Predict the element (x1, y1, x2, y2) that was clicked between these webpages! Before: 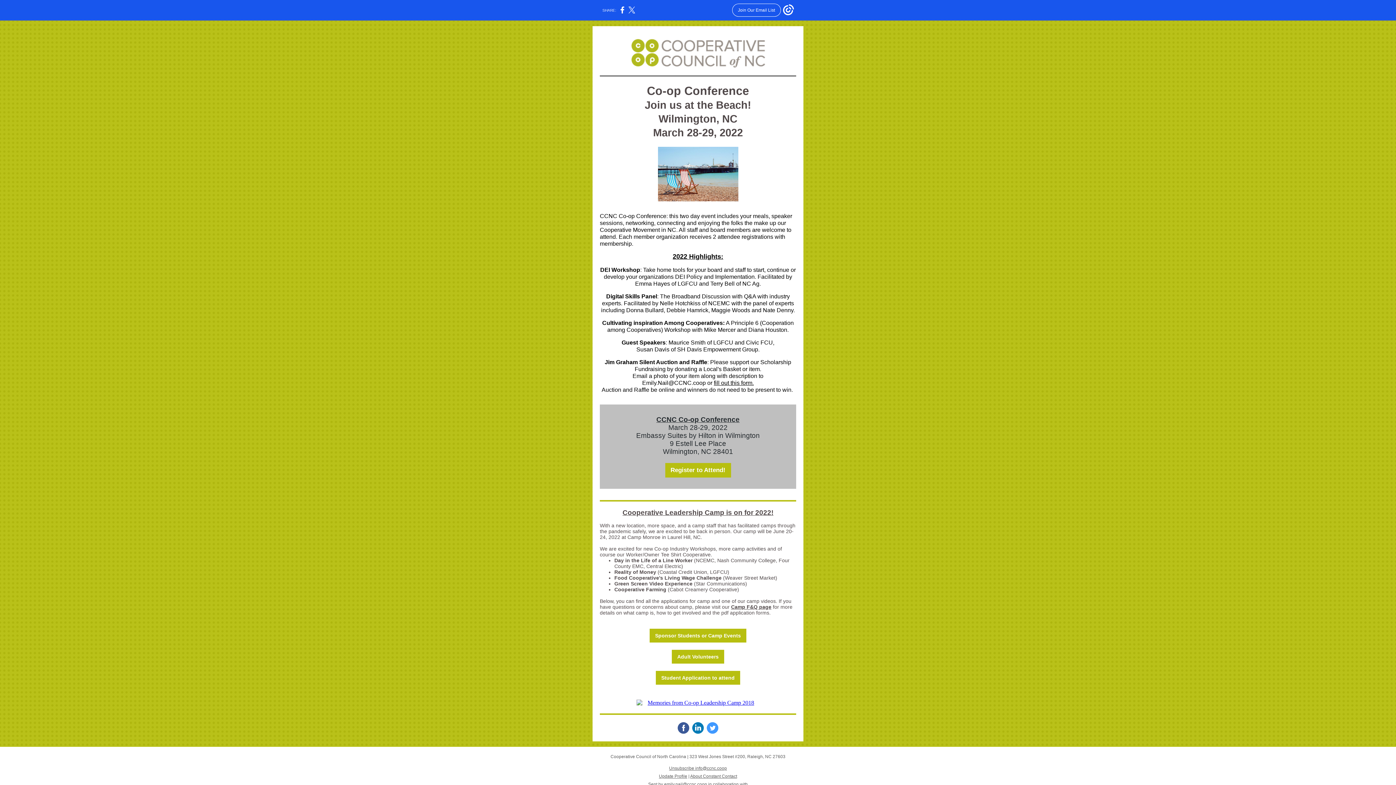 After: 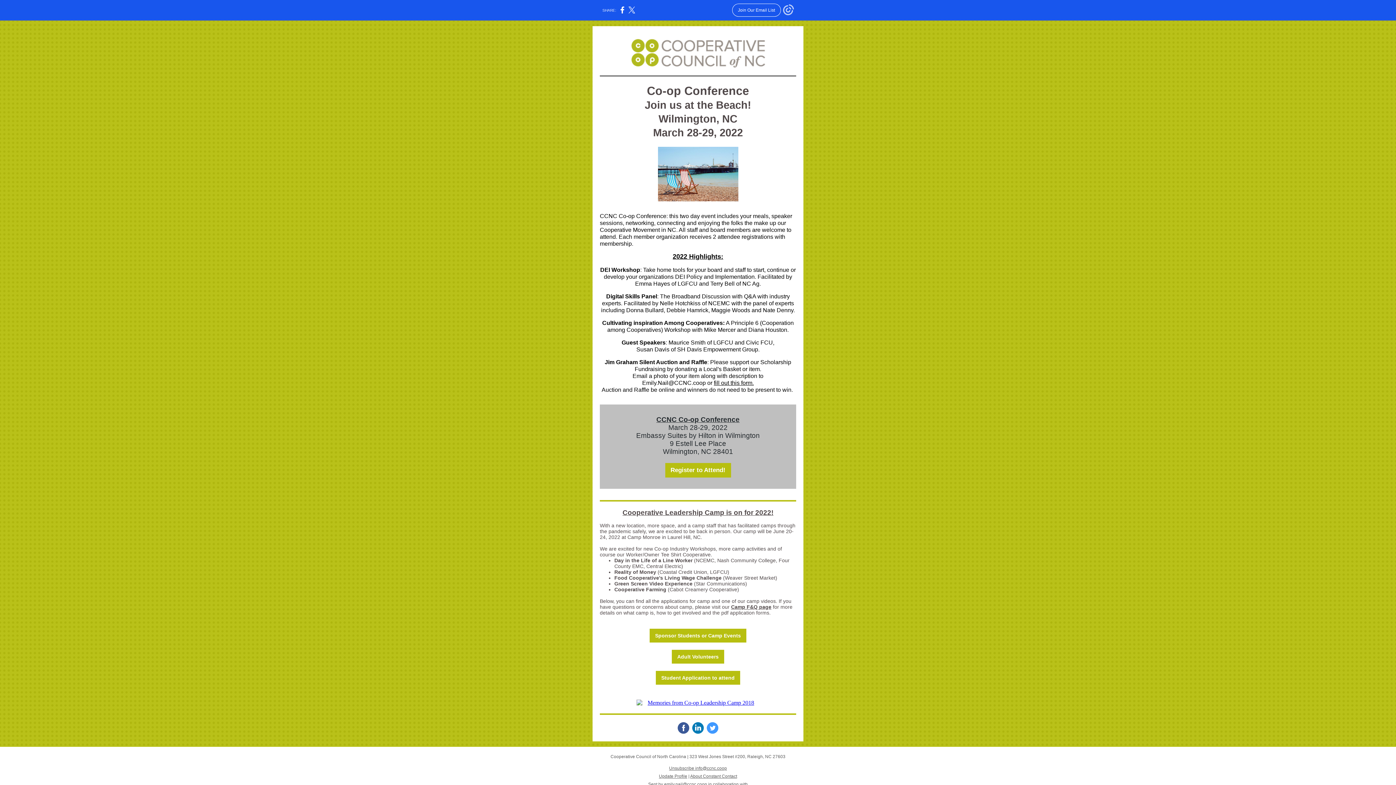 Action: bbox: (783, 12, 794, 16)